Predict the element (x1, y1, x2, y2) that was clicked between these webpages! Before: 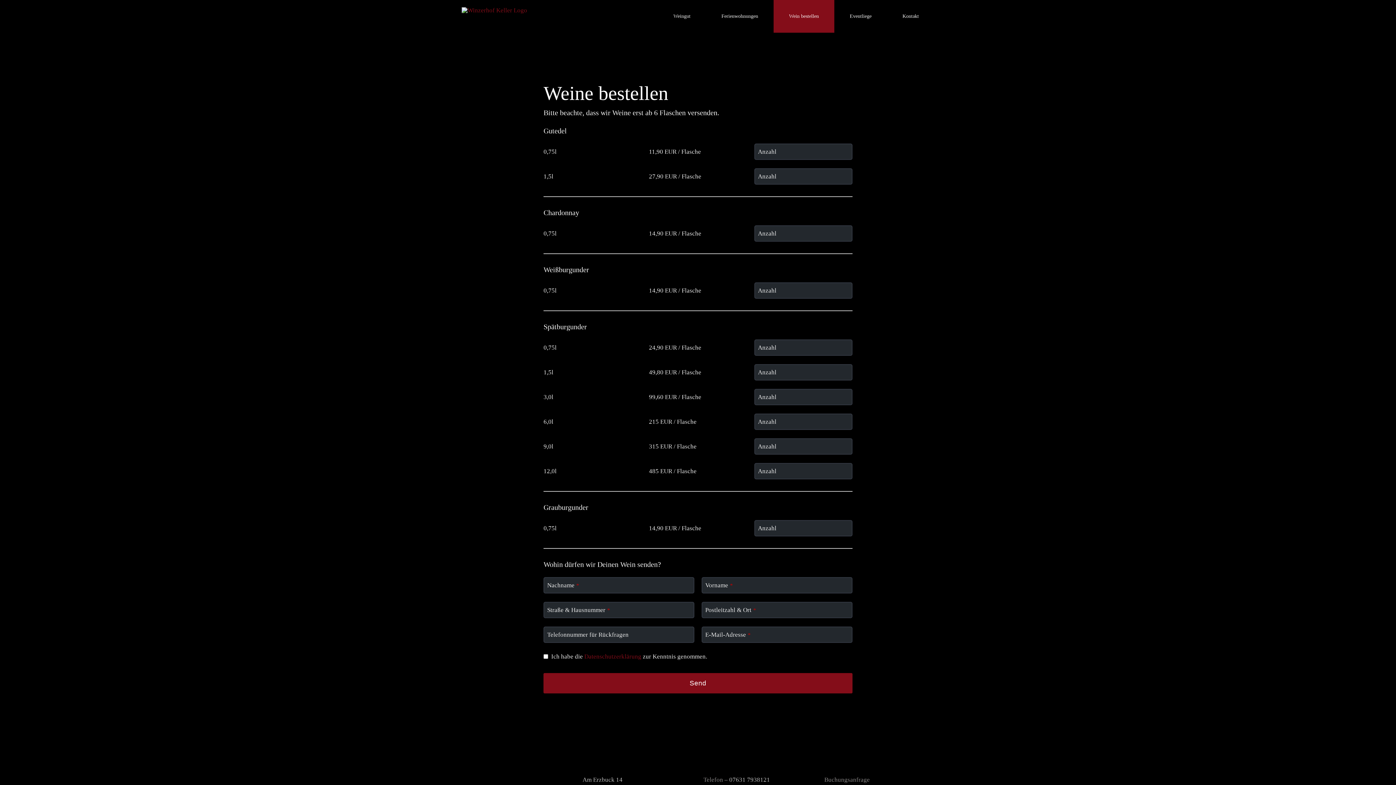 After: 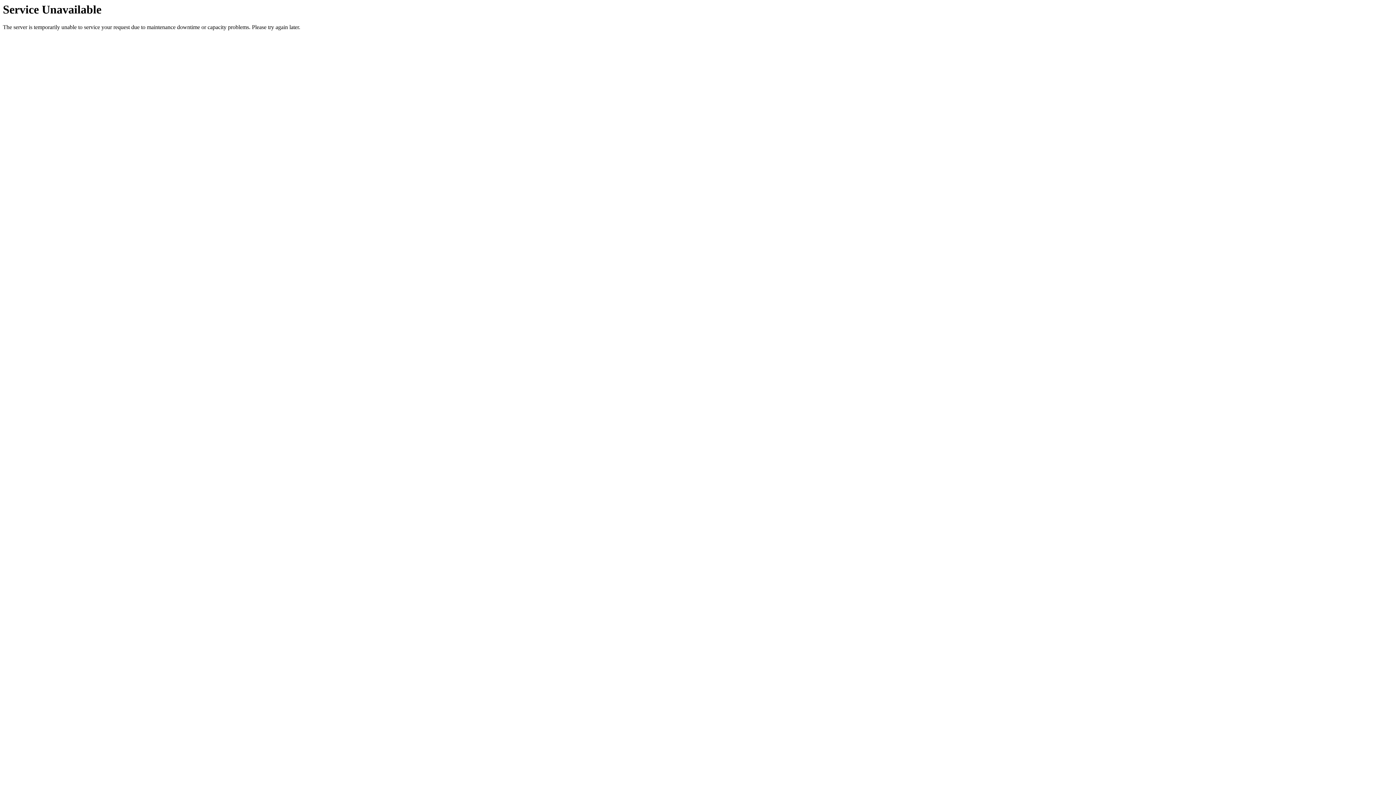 Action: bbox: (834, 0, 887, 32) label: Eventliege